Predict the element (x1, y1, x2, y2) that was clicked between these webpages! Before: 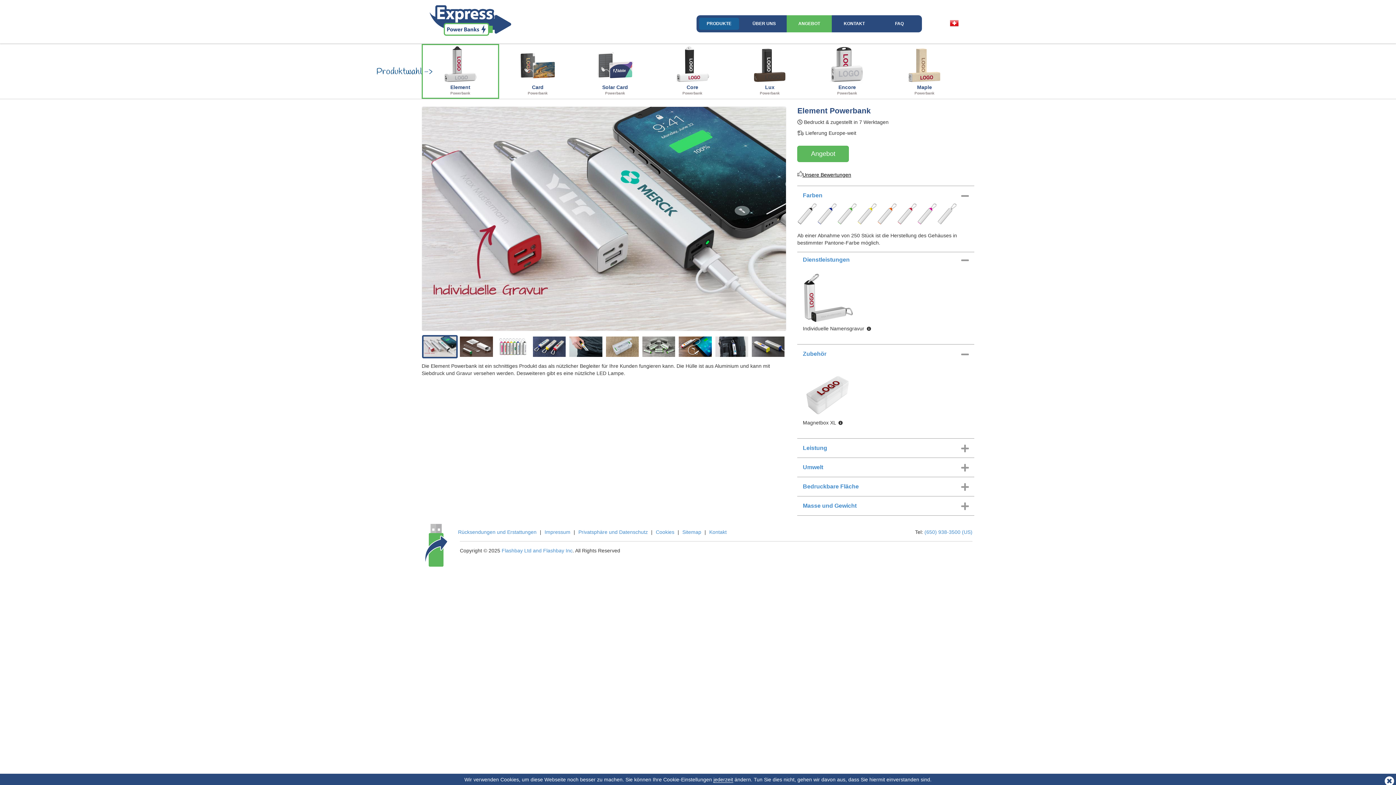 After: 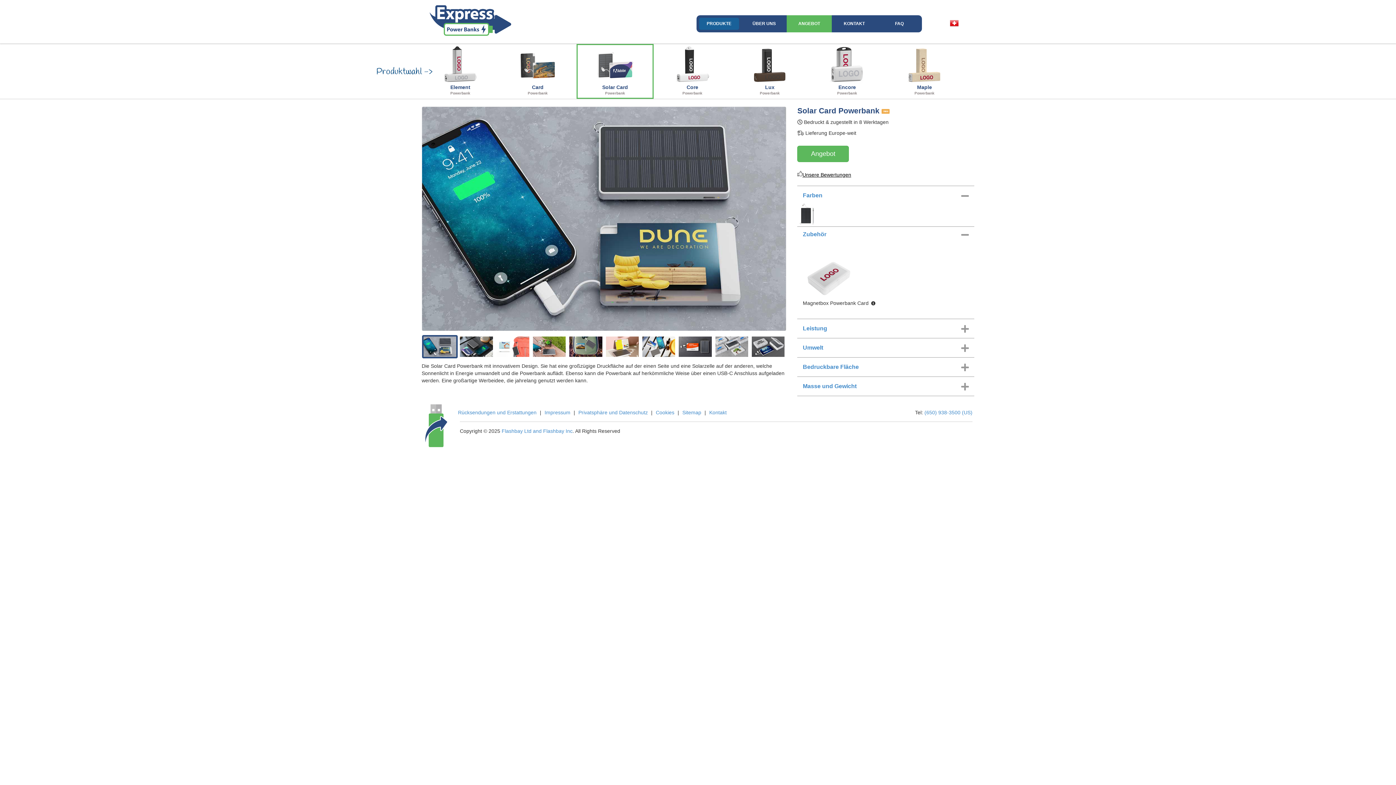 Action: label: 
Solar Card
Powerbank bbox: (576, 44, 653, 98)